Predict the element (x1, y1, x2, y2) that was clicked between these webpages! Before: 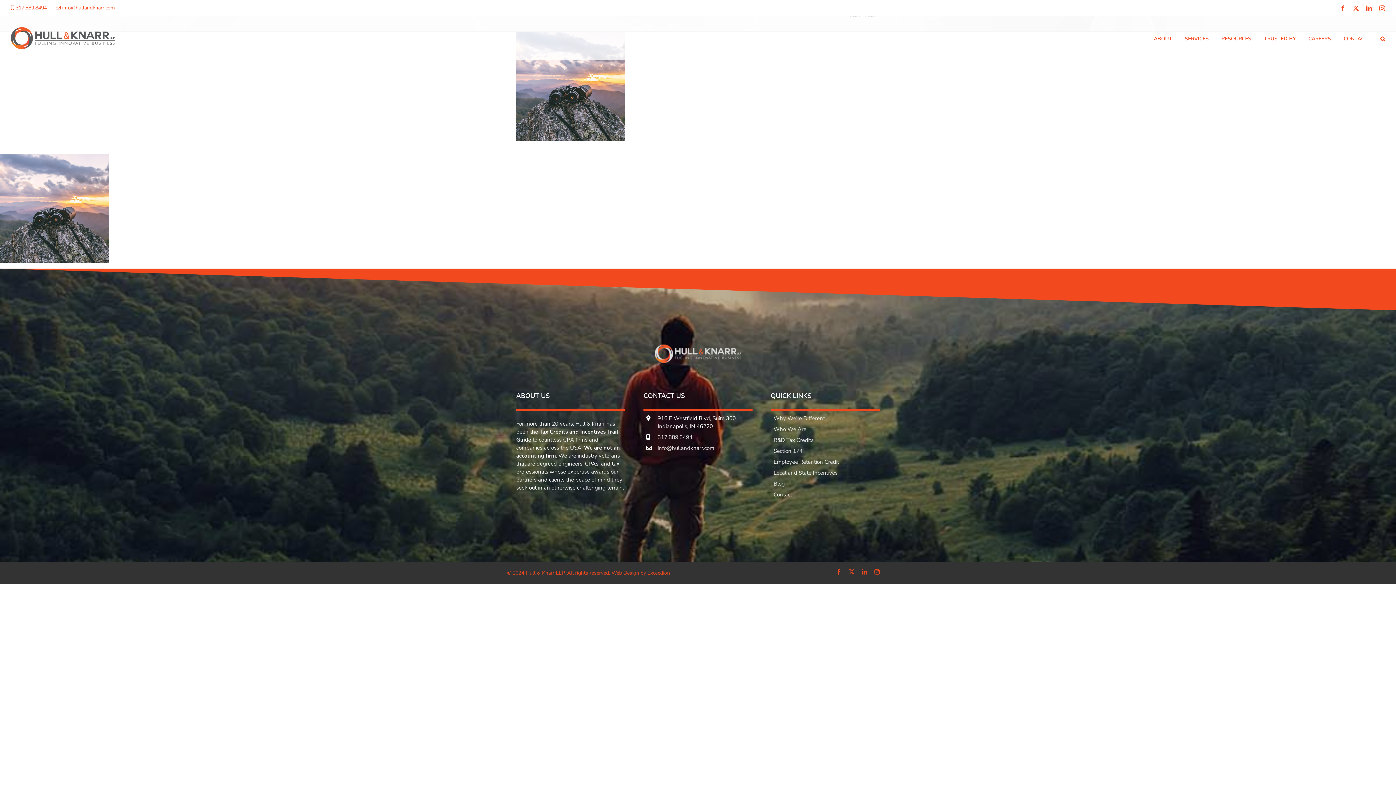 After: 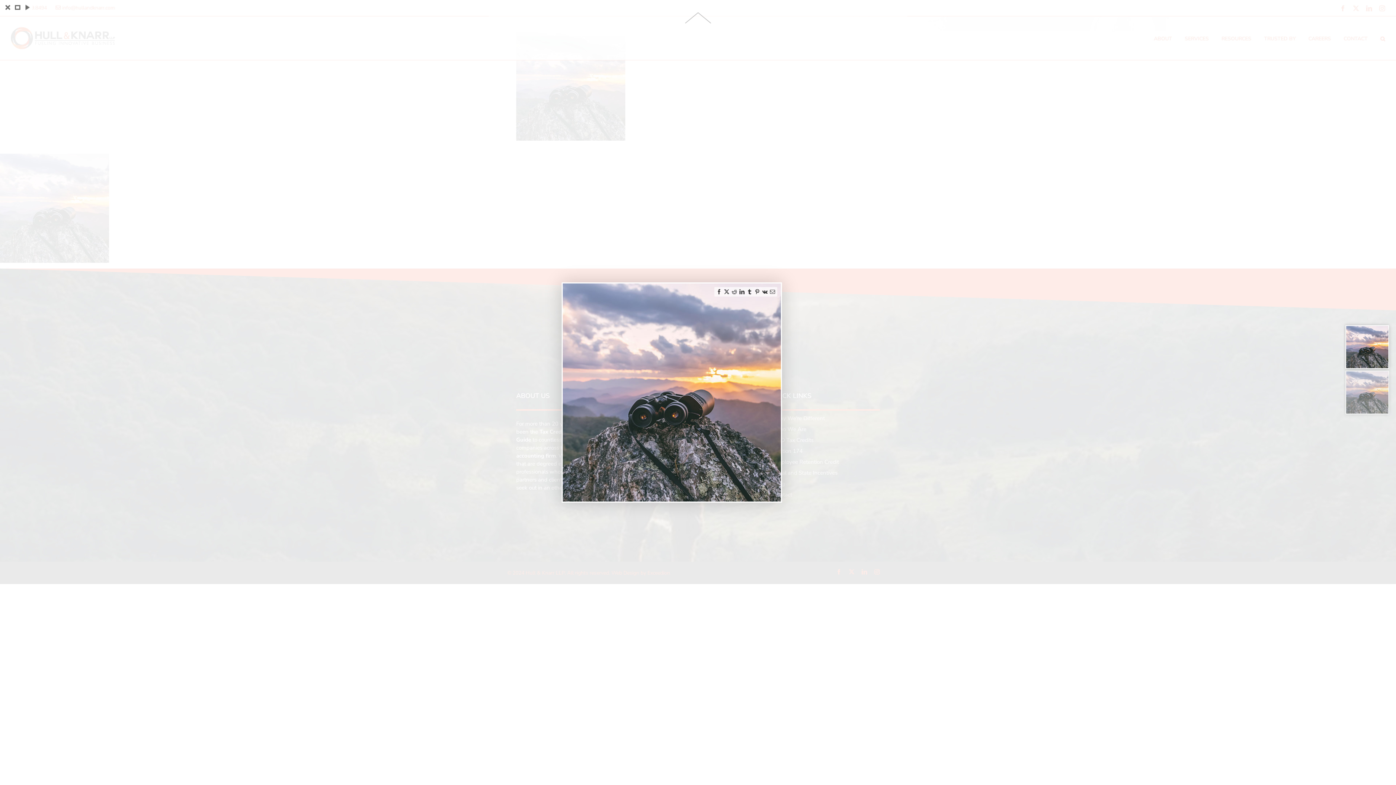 Action: bbox: (0, 154, 109, 162)